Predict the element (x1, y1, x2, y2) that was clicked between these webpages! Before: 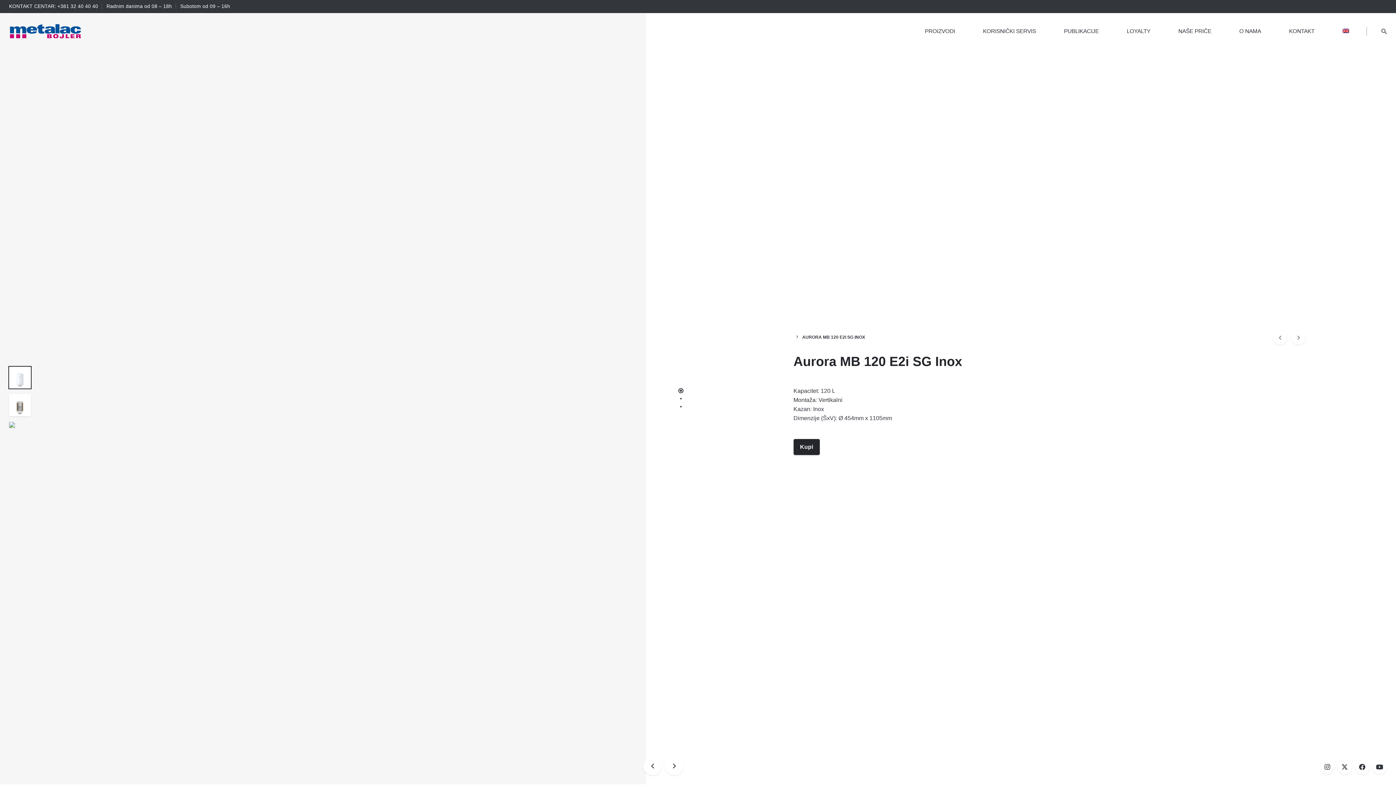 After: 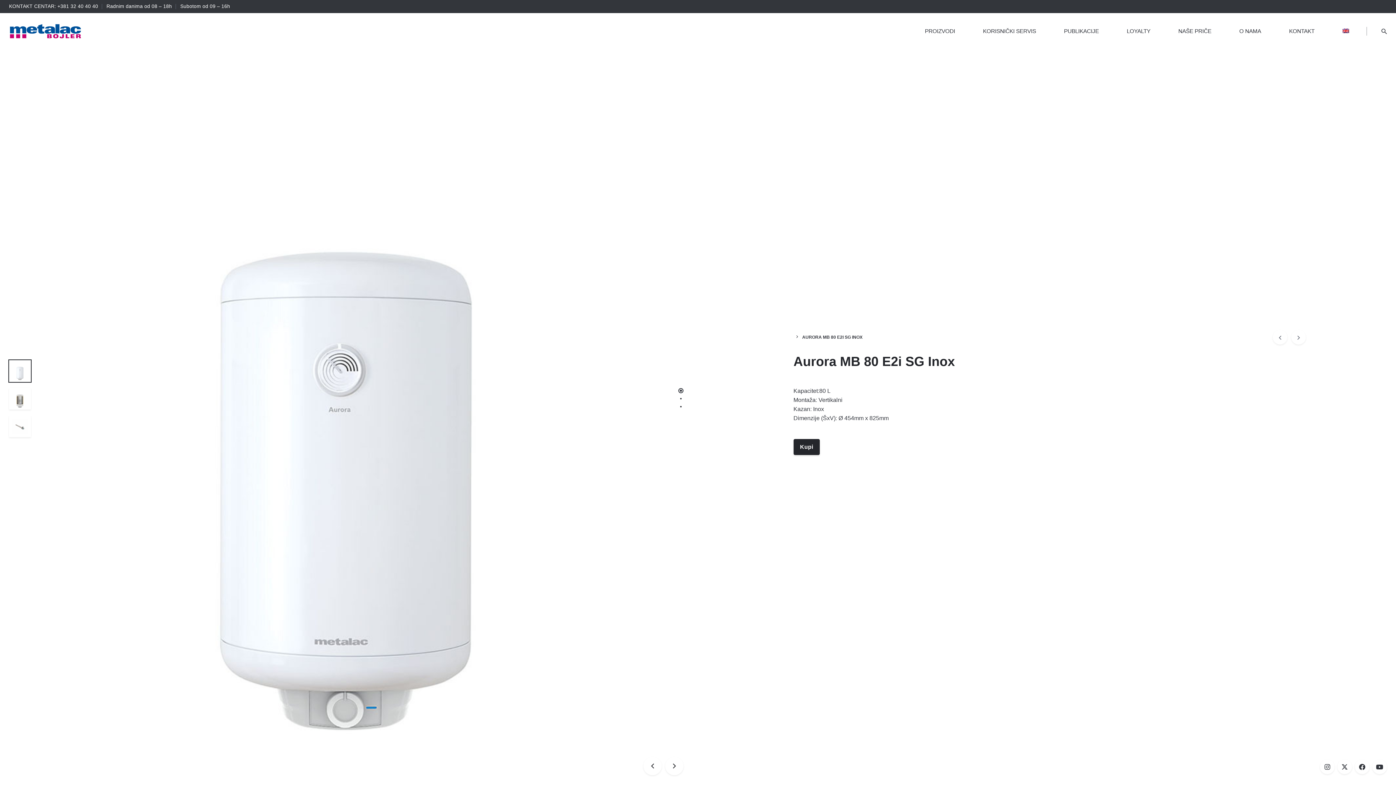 Action: label: next bbox: (1291, 330, 1306, 344)